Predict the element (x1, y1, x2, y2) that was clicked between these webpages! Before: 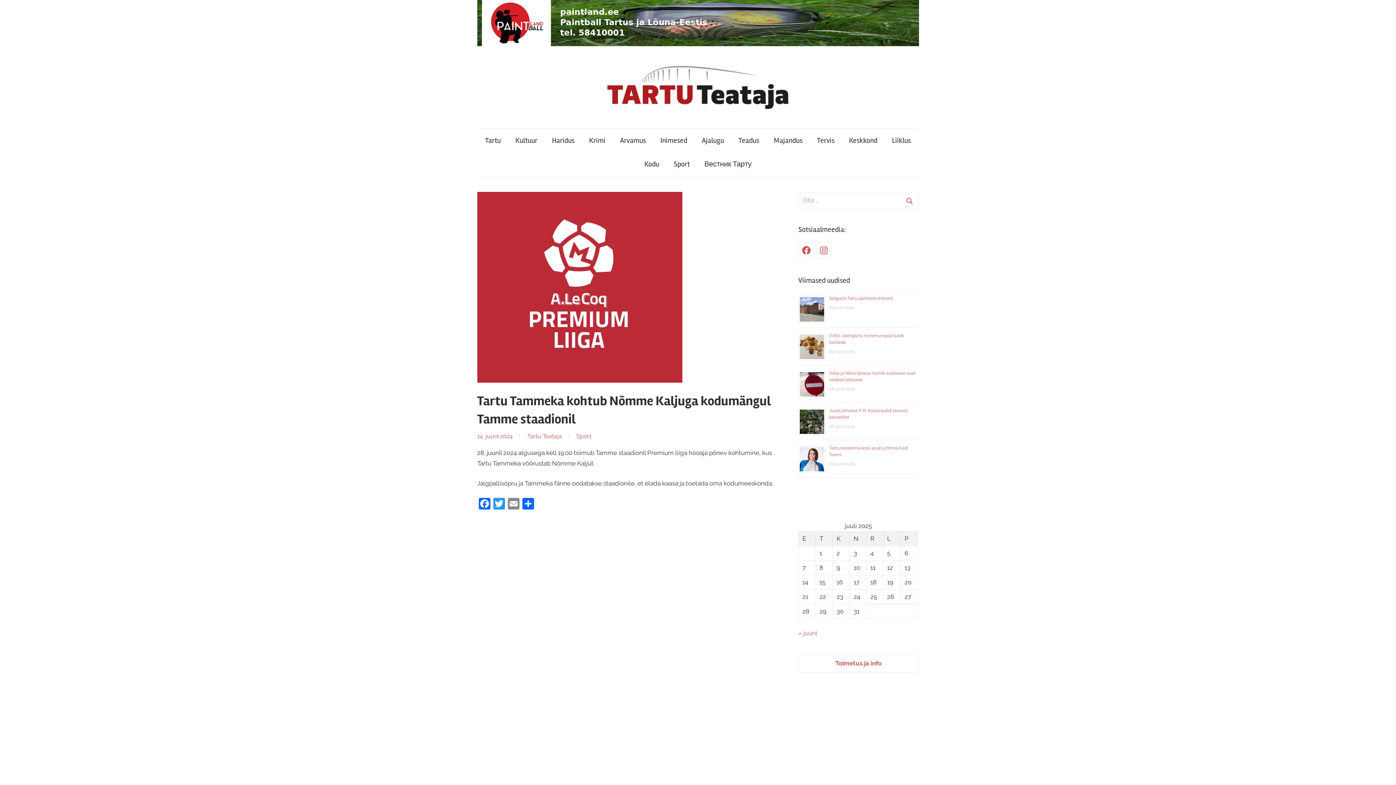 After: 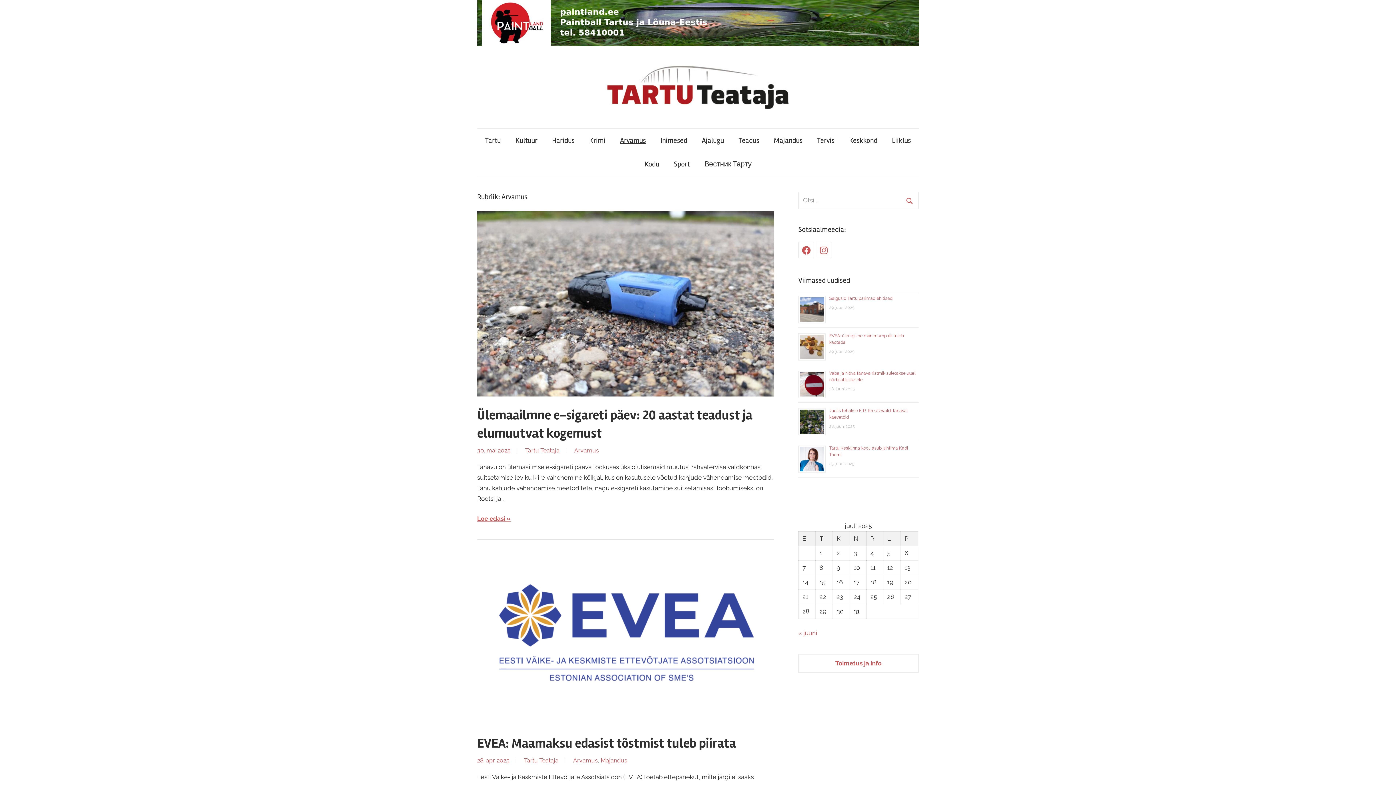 Action: bbox: (612, 128, 653, 152) label: Arvamus